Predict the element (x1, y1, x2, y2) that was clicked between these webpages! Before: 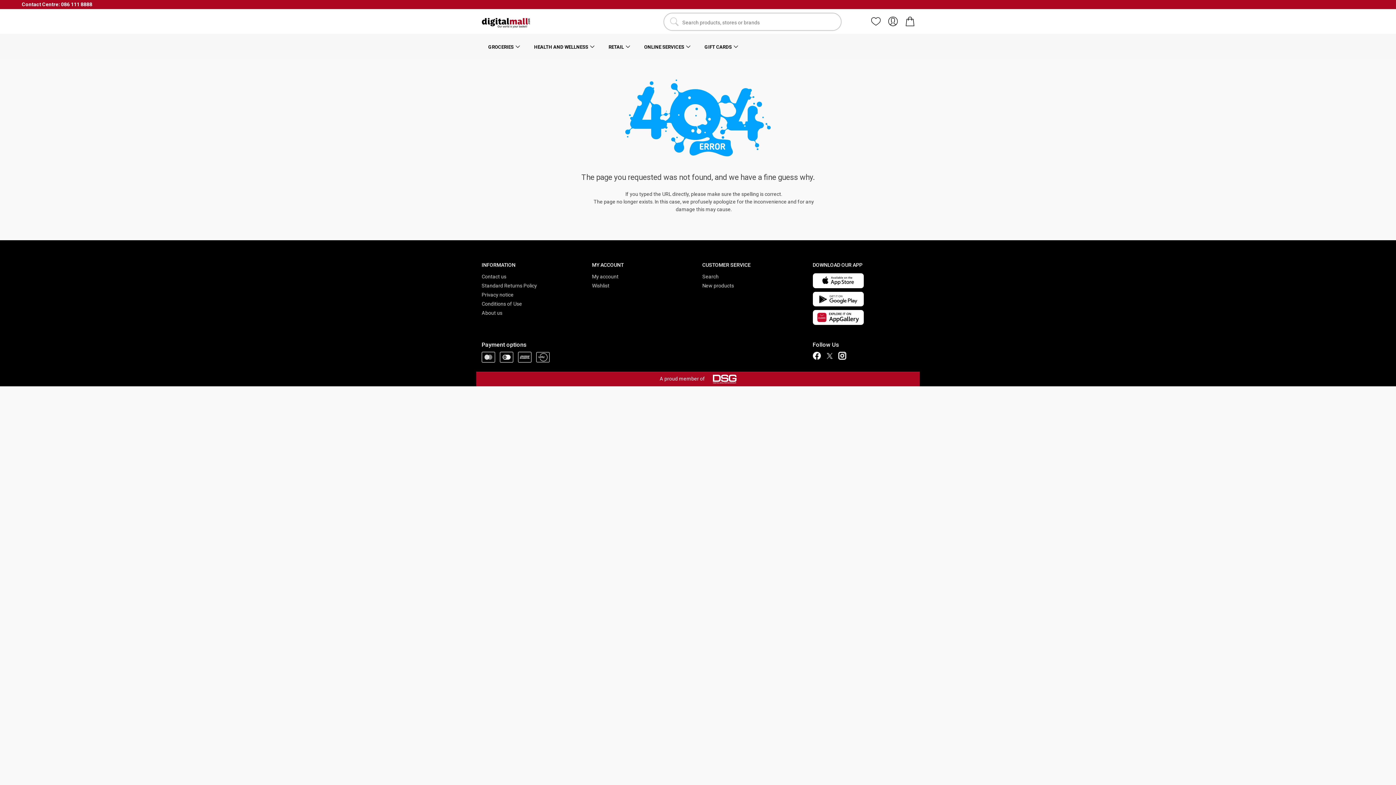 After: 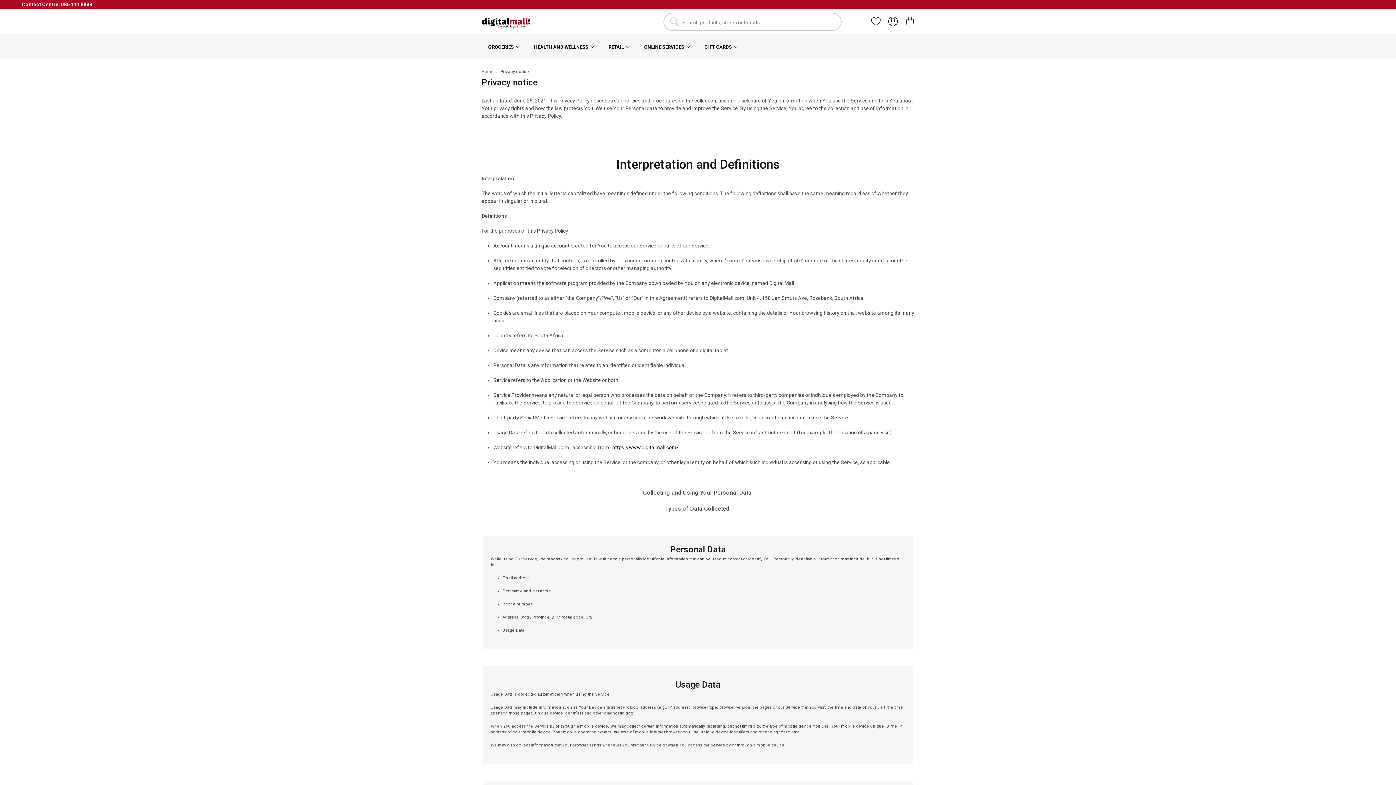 Action: label: Privacy notice bbox: (481, 291, 520, 297)